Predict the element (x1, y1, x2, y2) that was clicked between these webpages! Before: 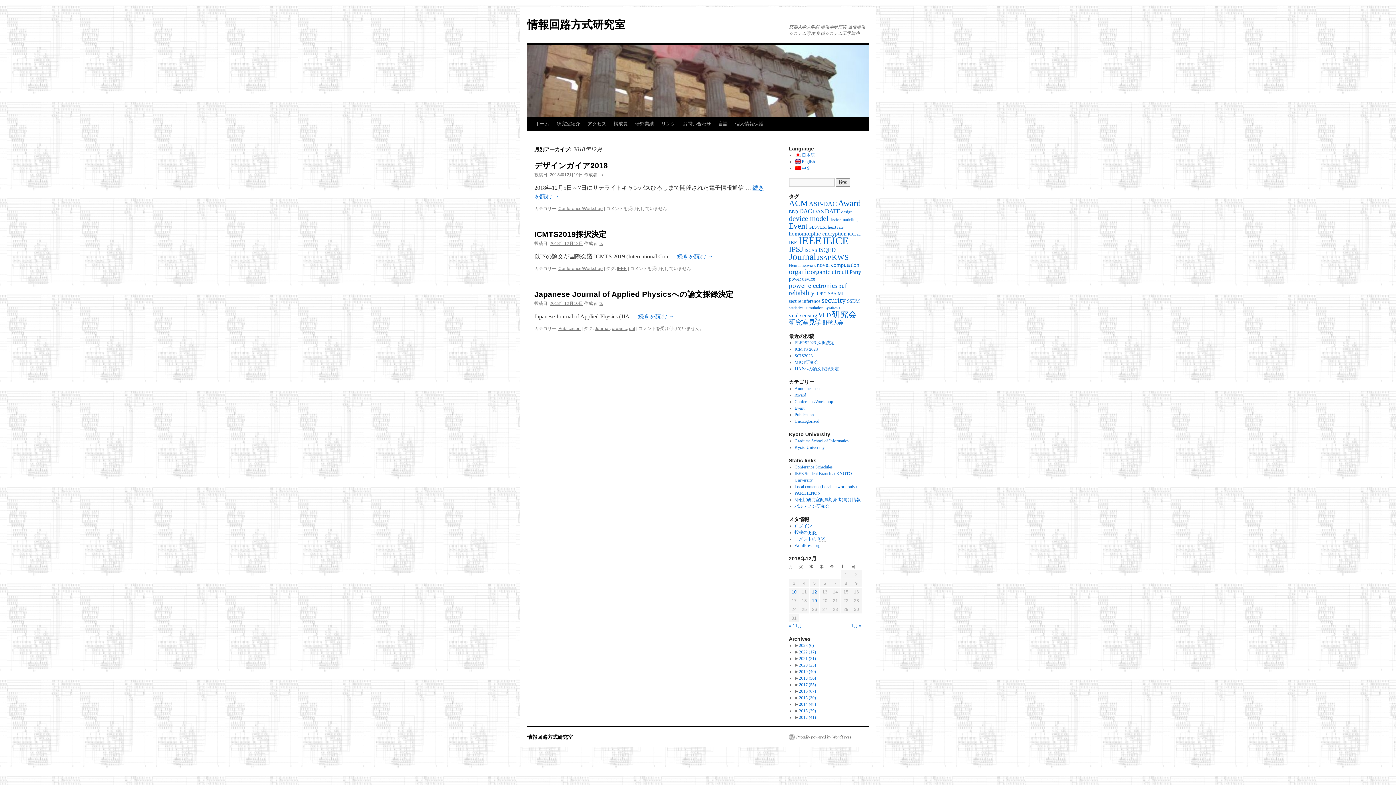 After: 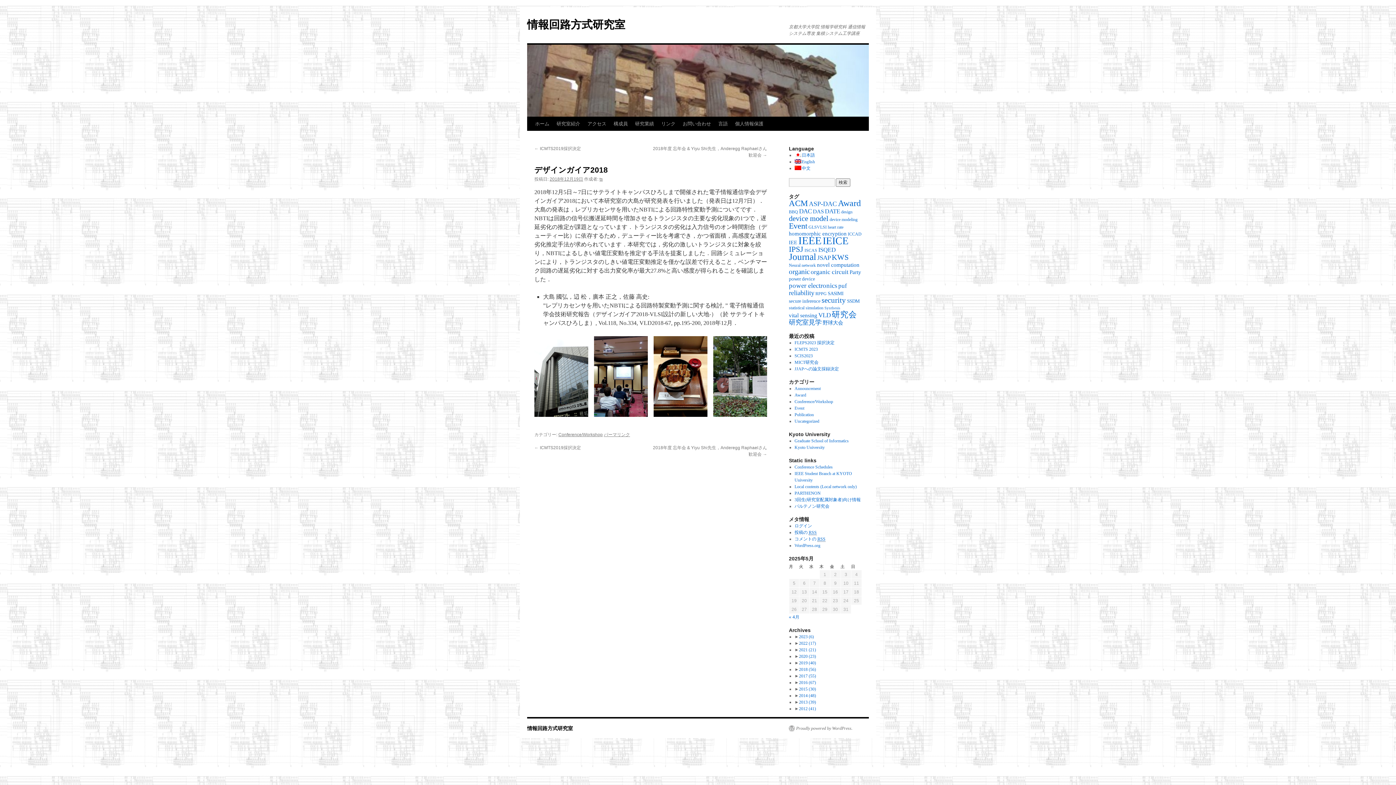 Action: bbox: (534, 161, 608, 169) label: デザインガイア2018